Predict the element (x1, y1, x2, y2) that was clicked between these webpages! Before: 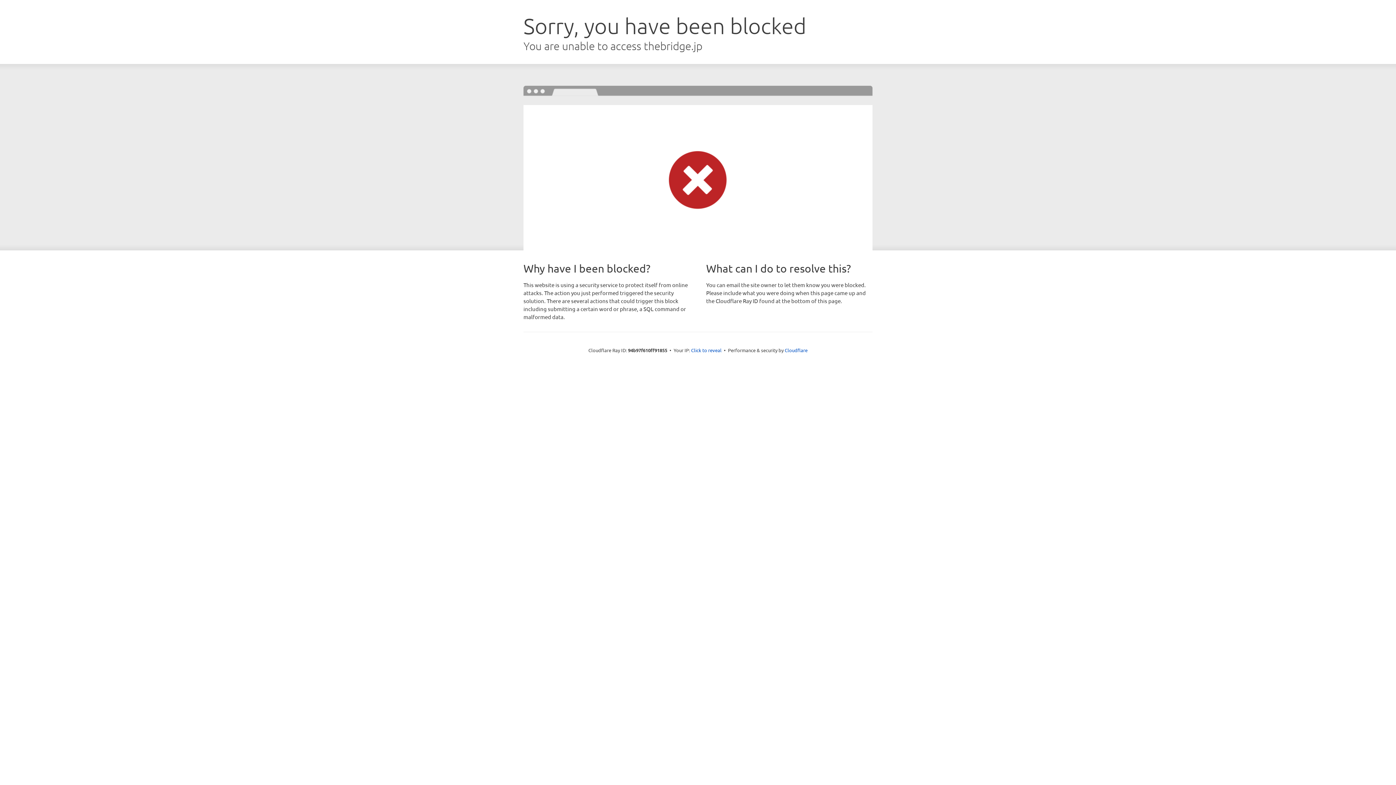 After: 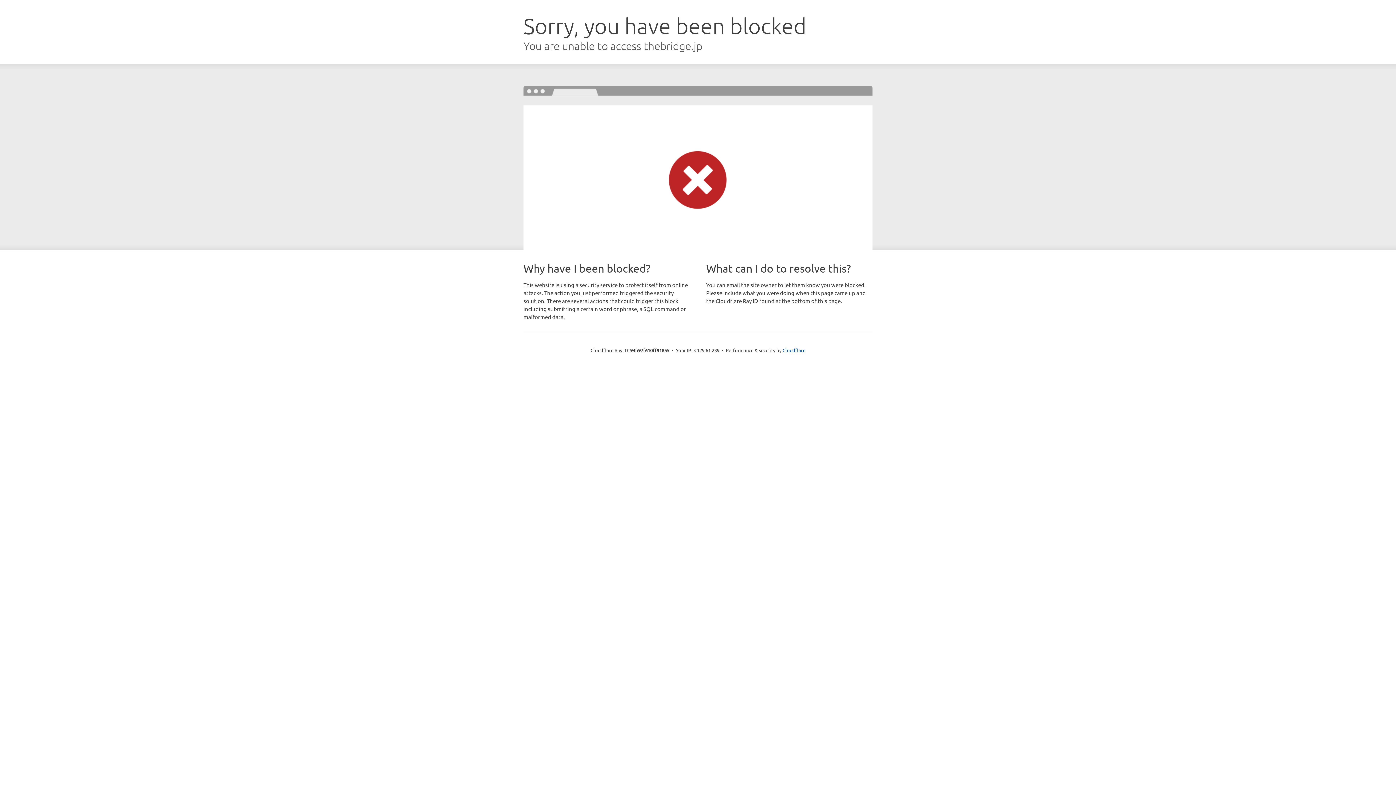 Action: label: Click to reveal bbox: (691, 346, 721, 353)